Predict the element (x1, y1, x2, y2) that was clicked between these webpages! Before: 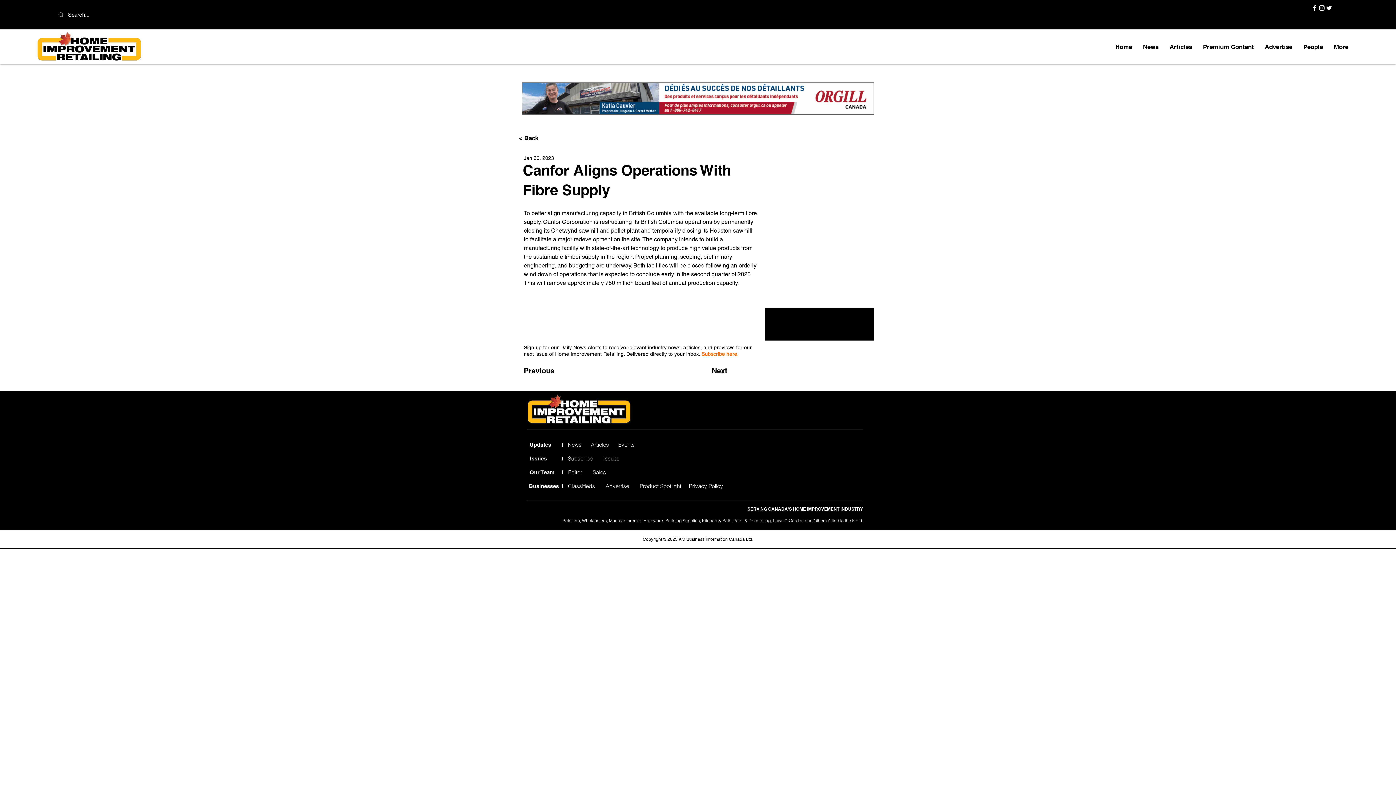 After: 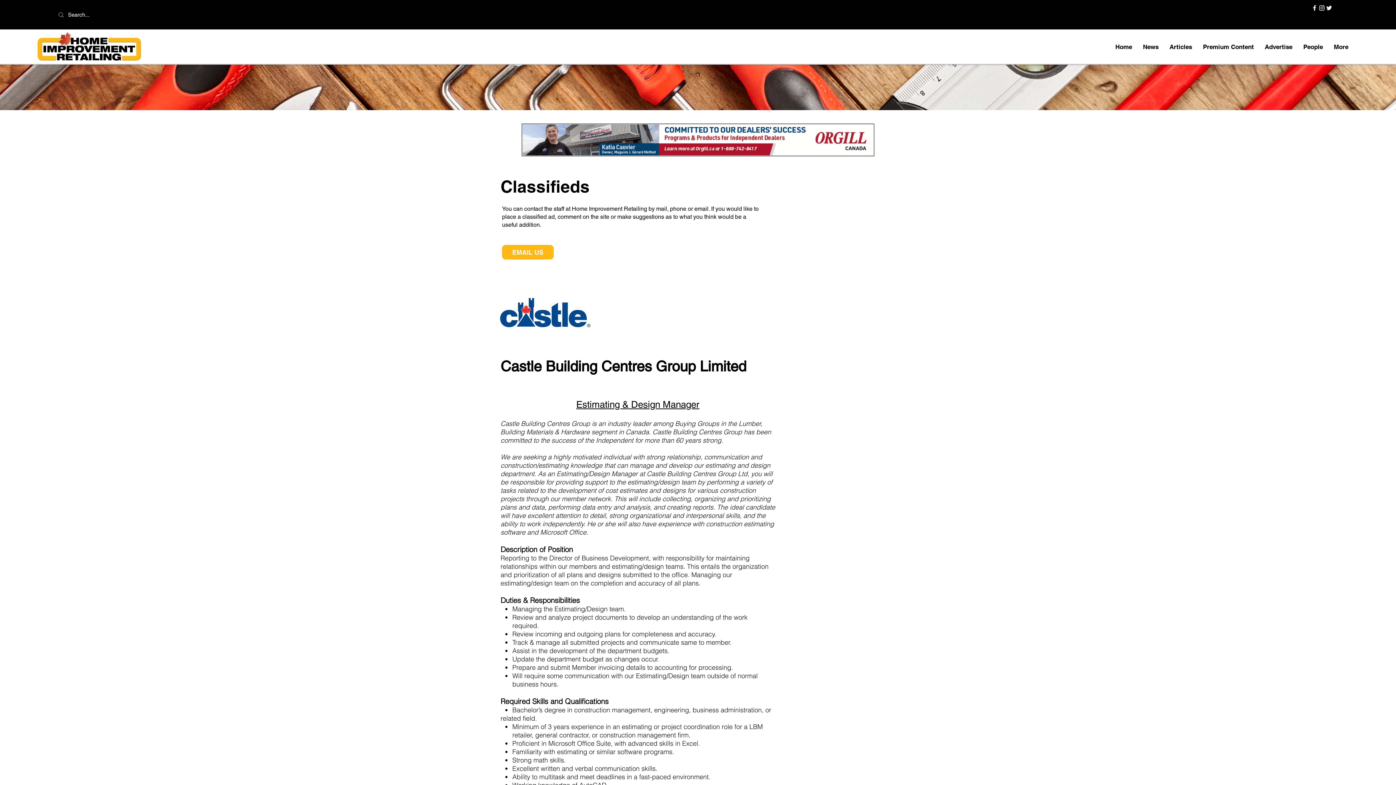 Action: label: Classifieds bbox: (568, 482, 595, 489)